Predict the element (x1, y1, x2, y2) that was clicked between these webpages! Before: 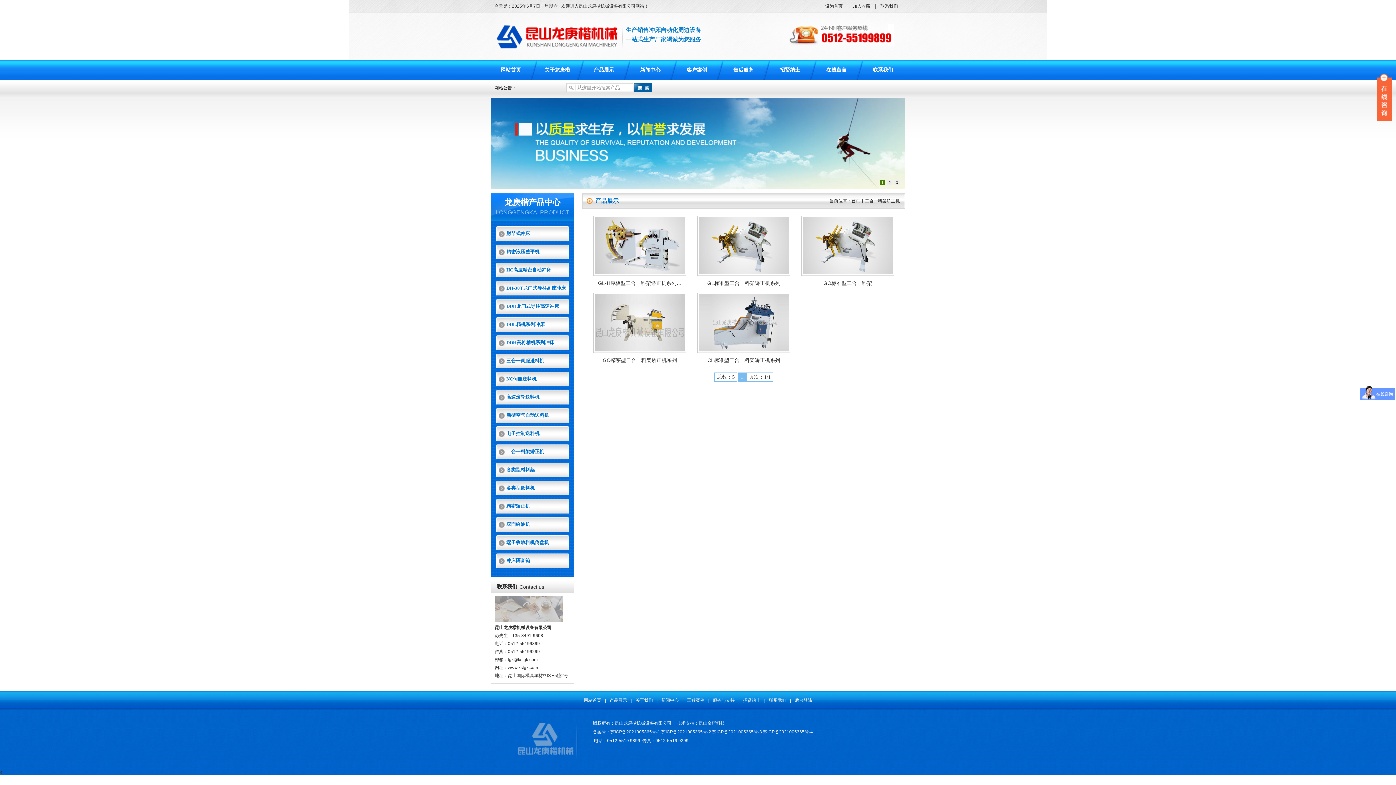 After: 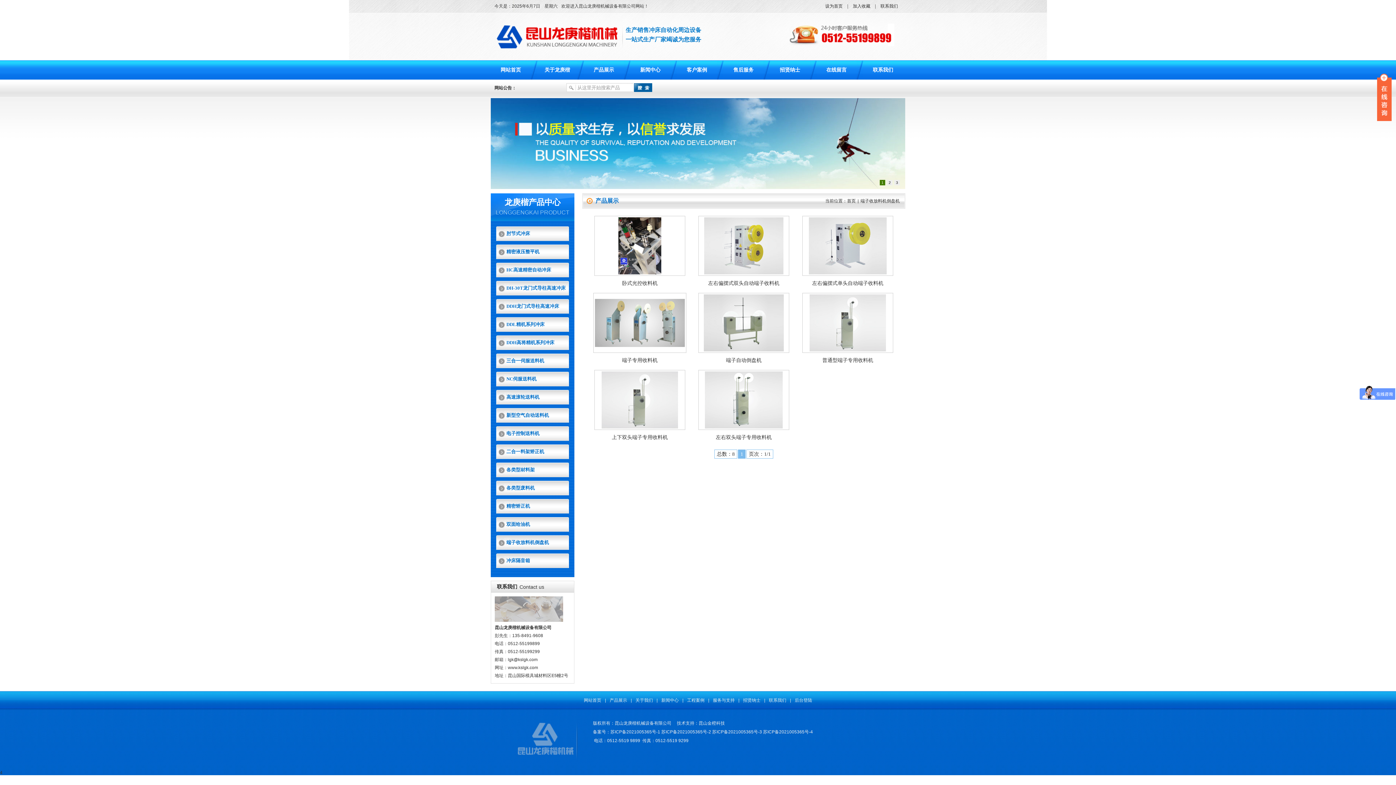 Action: label: 端子收放料机倒盘机 bbox: (496, 535, 569, 550)